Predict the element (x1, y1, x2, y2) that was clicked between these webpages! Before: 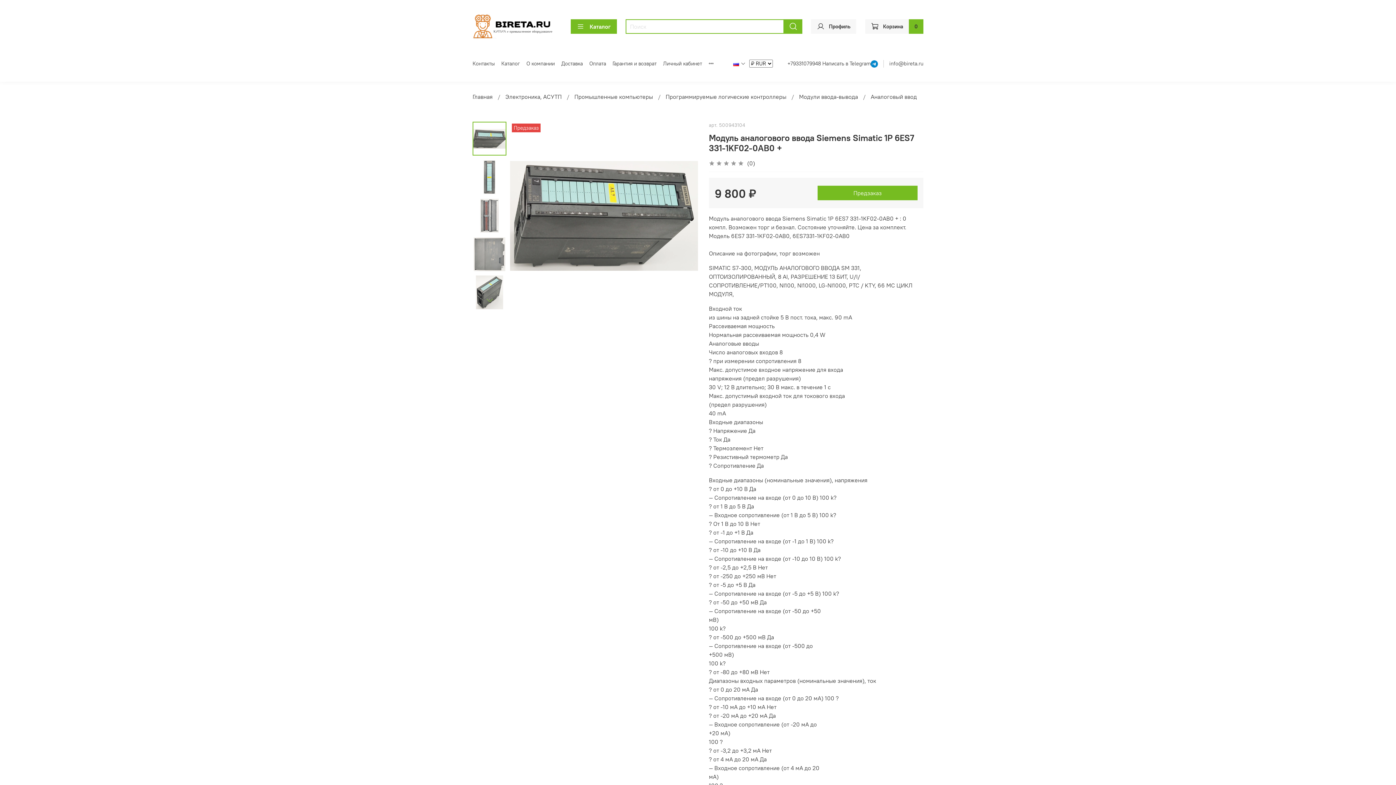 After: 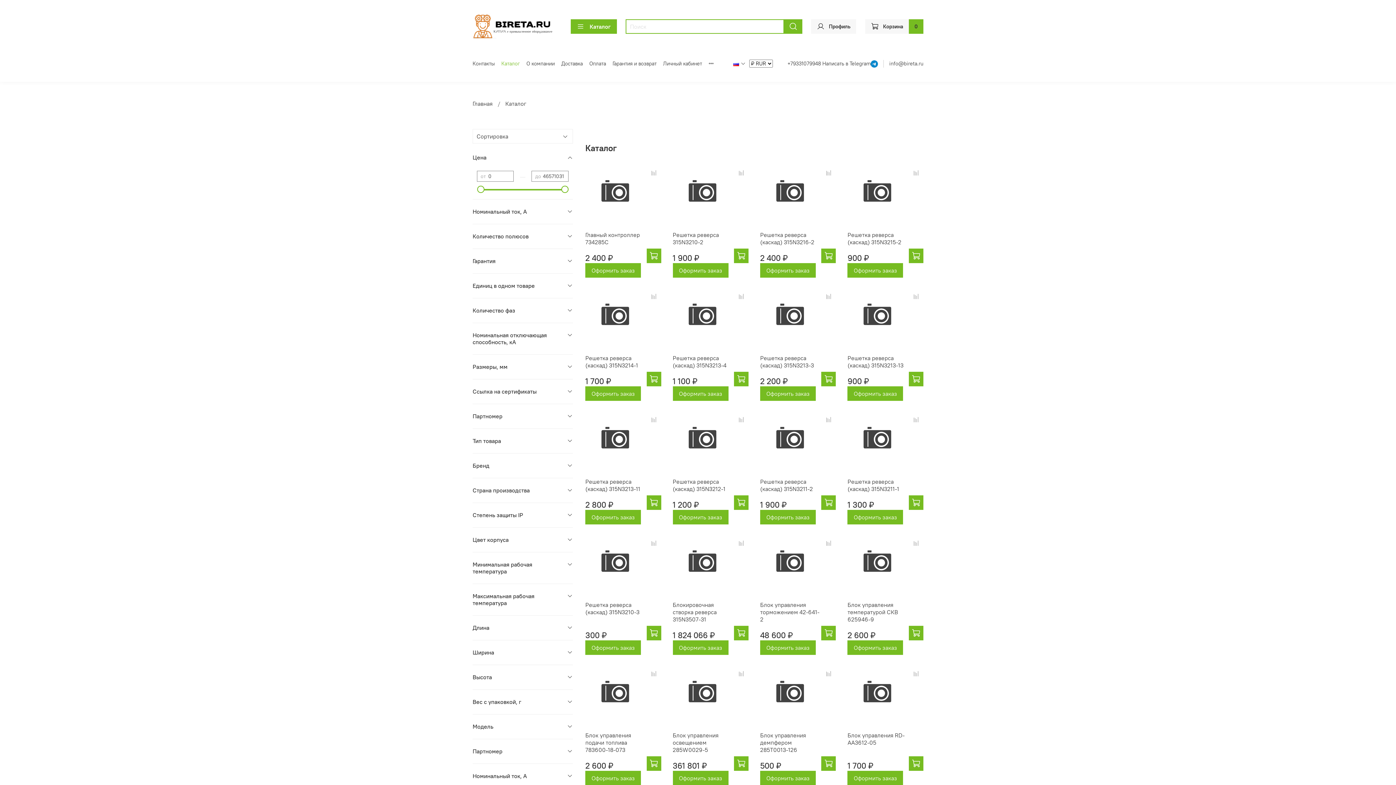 Action: bbox: (501, 60, 520, 66) label: Каталог